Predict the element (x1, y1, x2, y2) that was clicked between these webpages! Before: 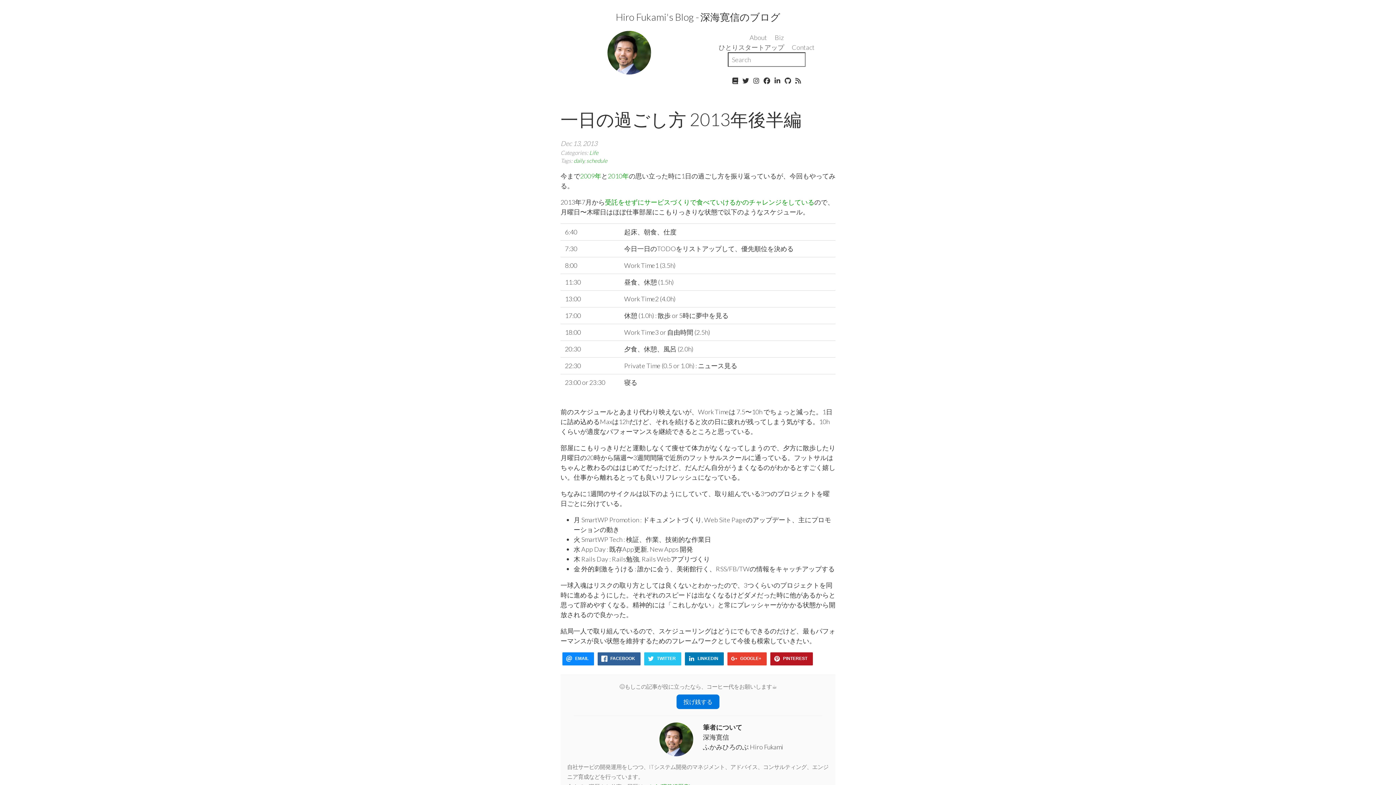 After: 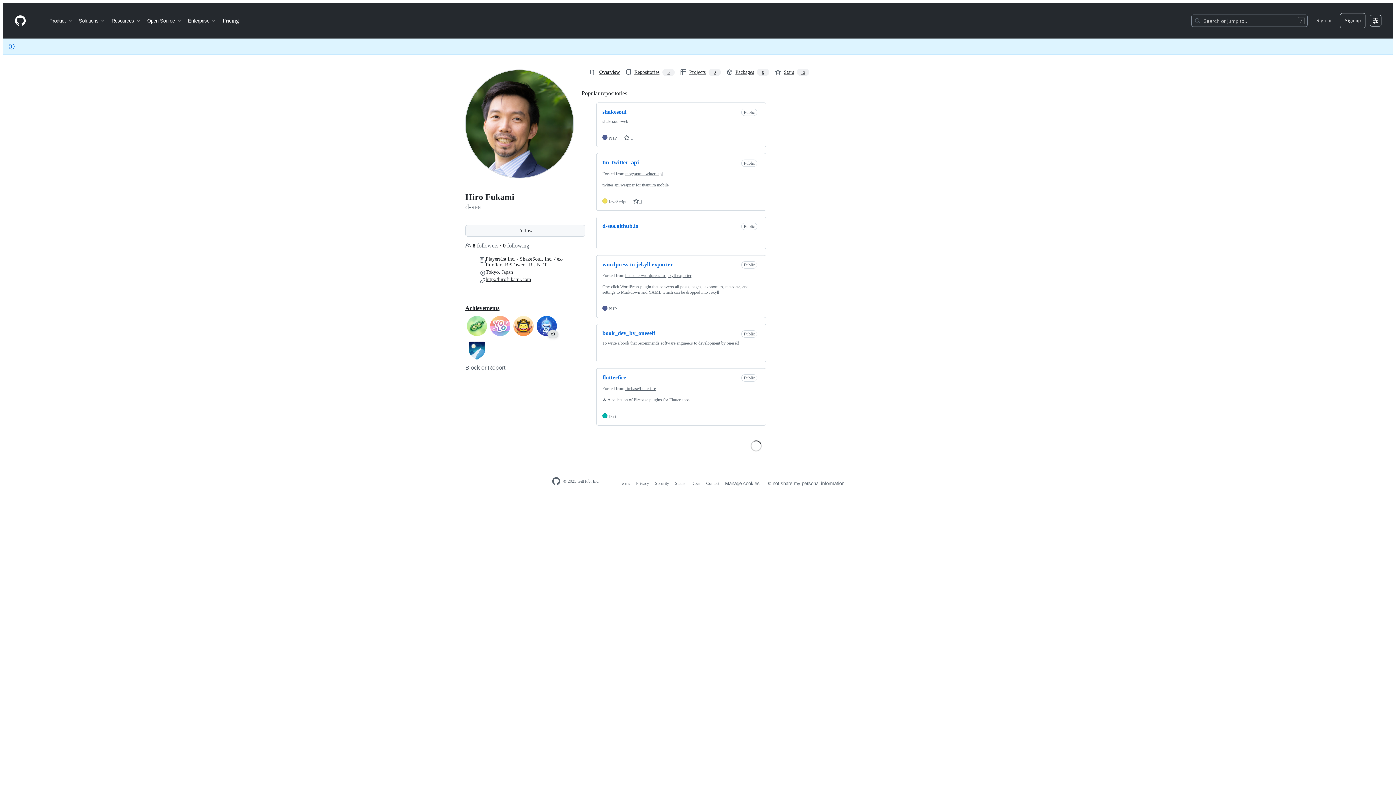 Action: bbox: (784, 76, 792, 84) label:  